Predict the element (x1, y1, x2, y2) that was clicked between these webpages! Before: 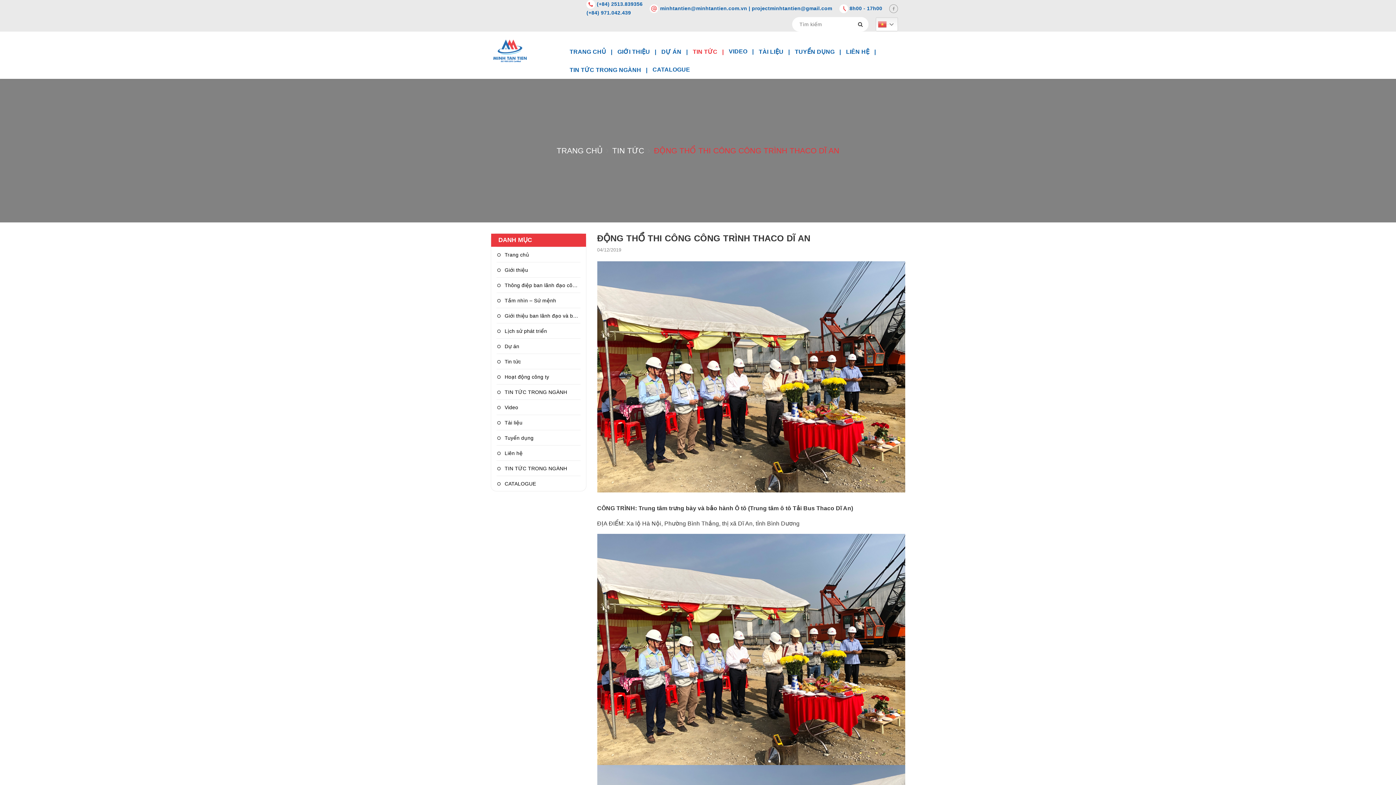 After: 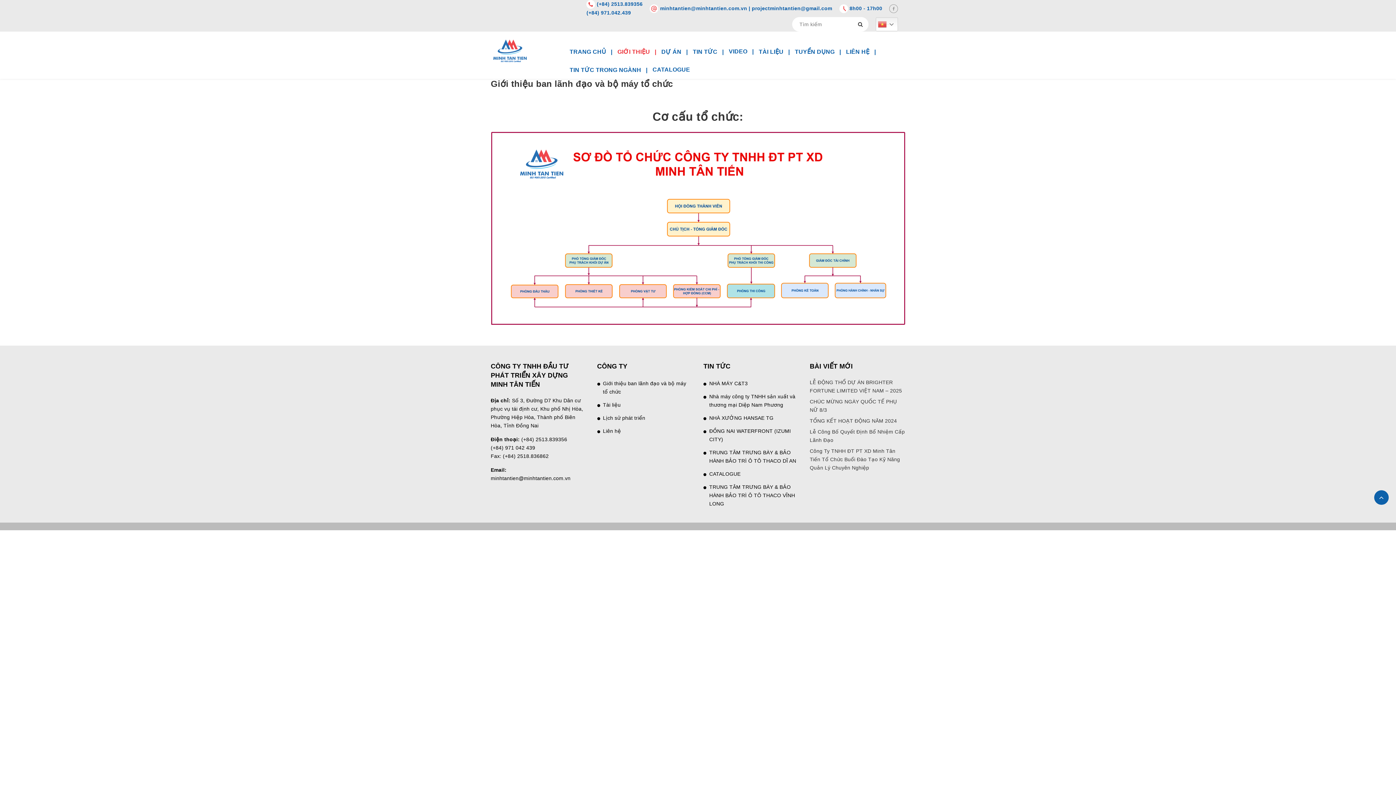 Action: bbox: (496, 308, 580, 323) label: Giới thiệu ban lãnh đạo và bộ máy tổ chức